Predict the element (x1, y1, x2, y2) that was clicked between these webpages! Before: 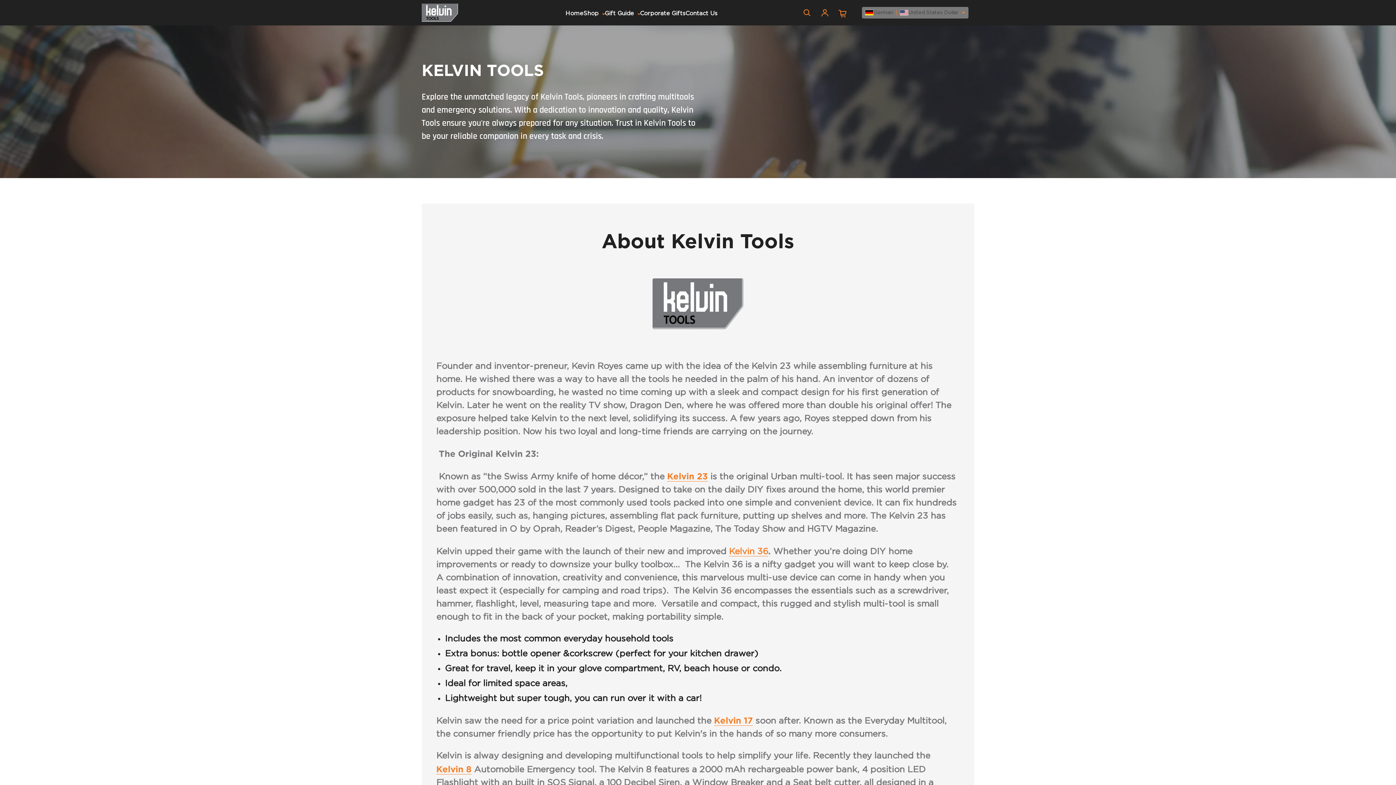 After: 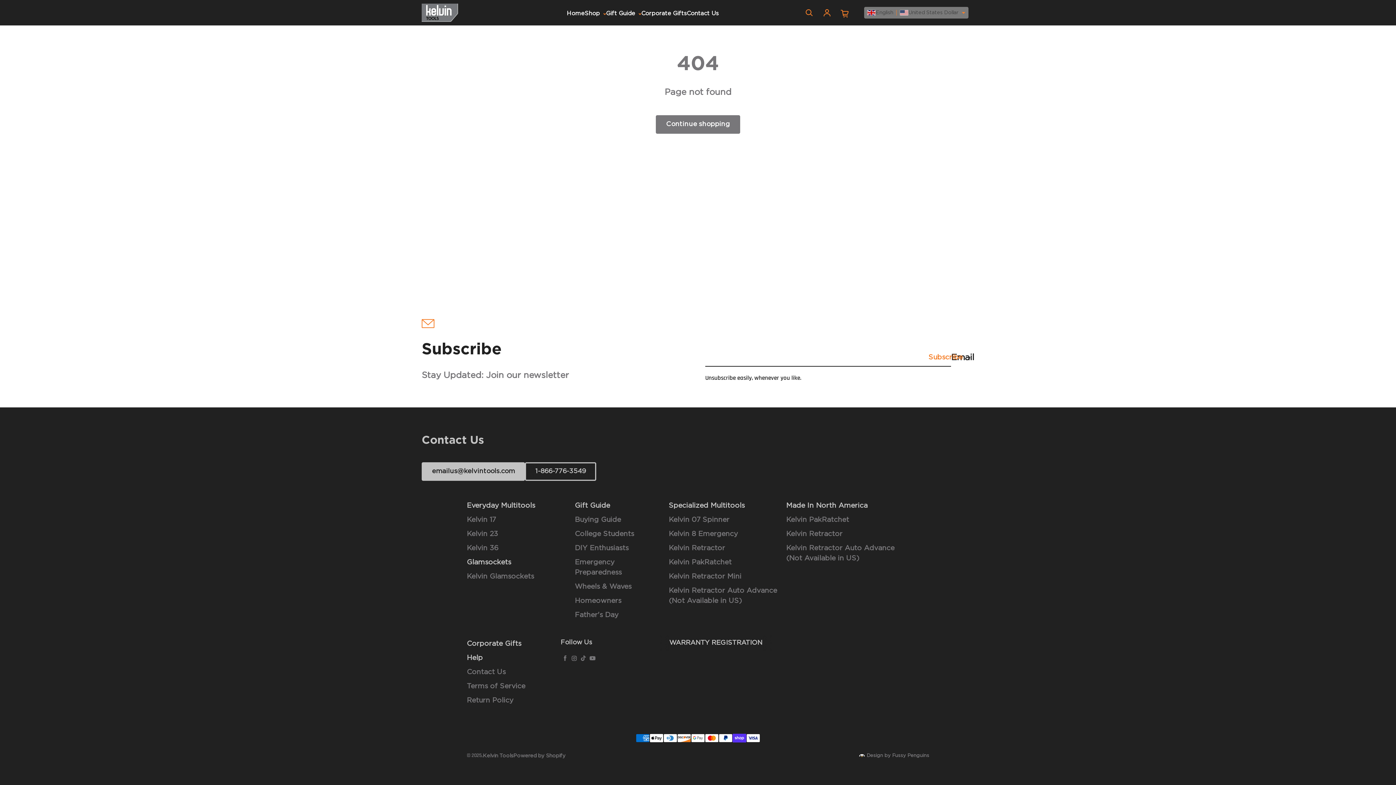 Action: label: Kelvin 8 bbox: (436, 765, 471, 774)